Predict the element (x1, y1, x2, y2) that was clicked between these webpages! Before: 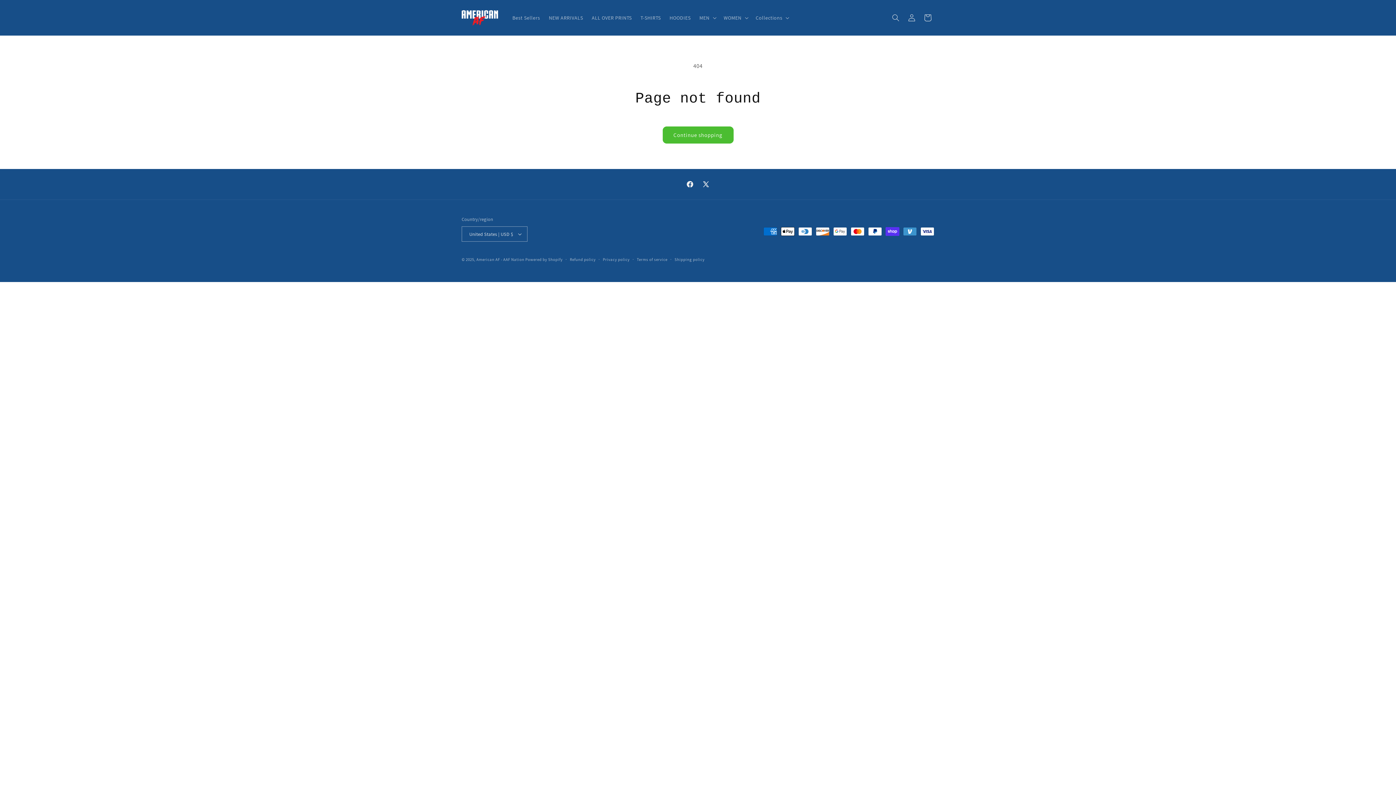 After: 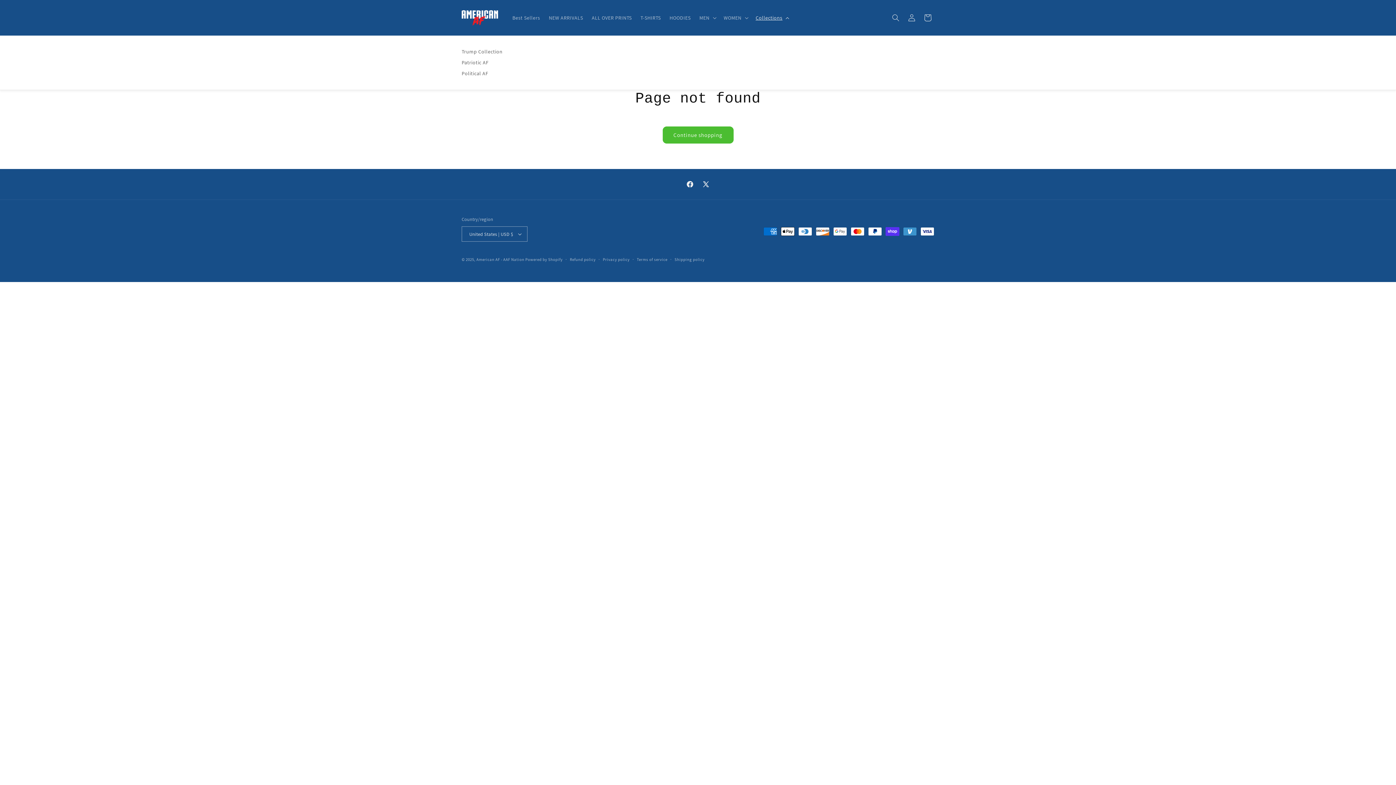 Action: bbox: (751, 10, 792, 25) label: Collections